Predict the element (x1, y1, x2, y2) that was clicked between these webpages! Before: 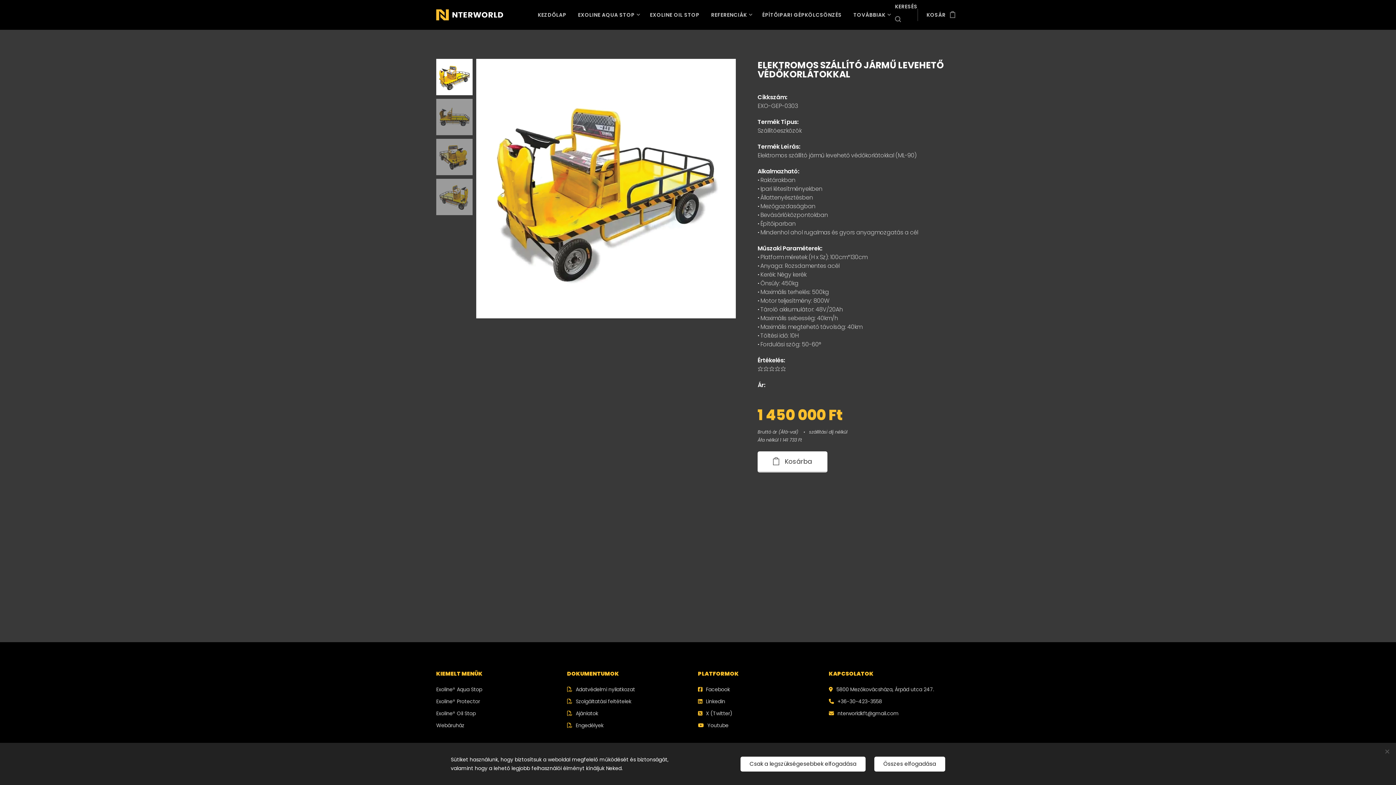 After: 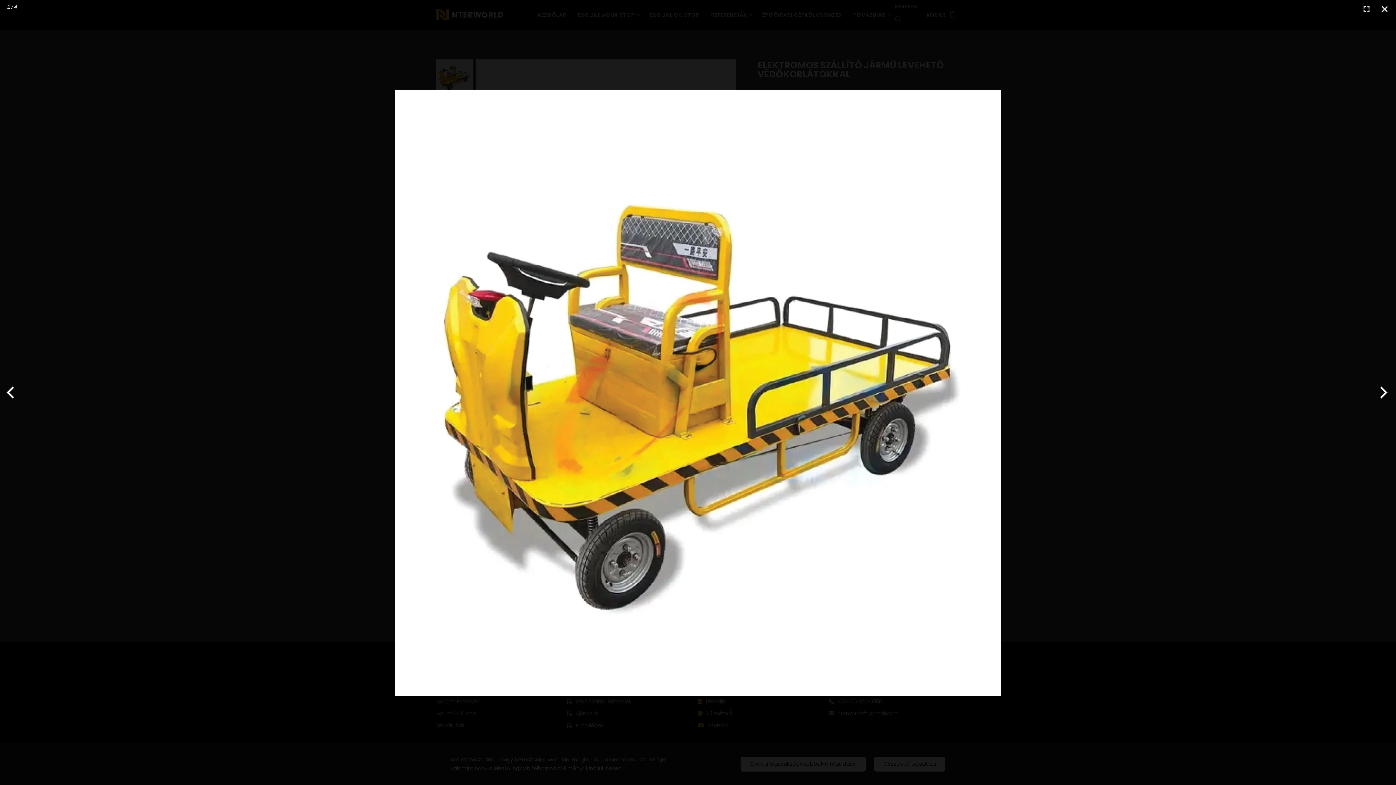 Action: bbox: (476, 58, 736, 318)